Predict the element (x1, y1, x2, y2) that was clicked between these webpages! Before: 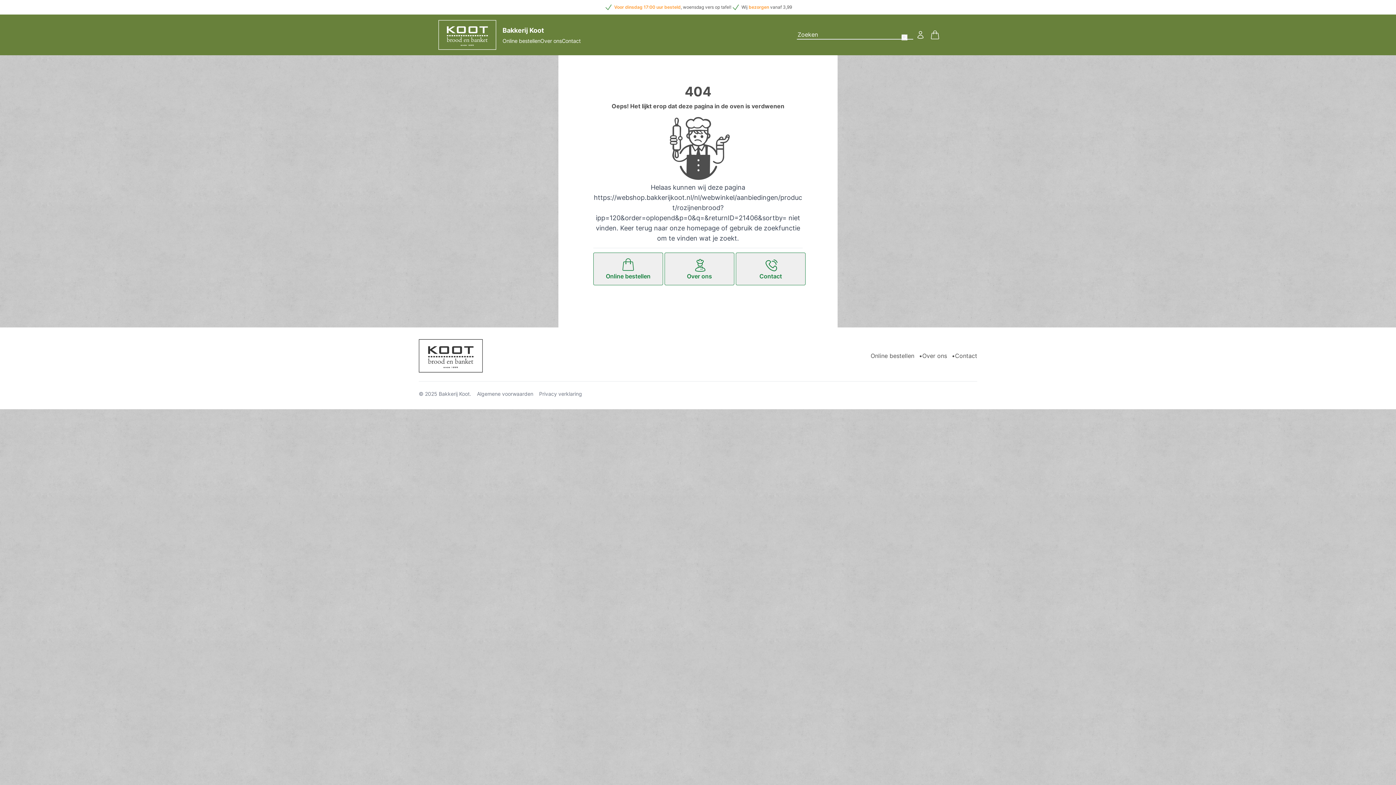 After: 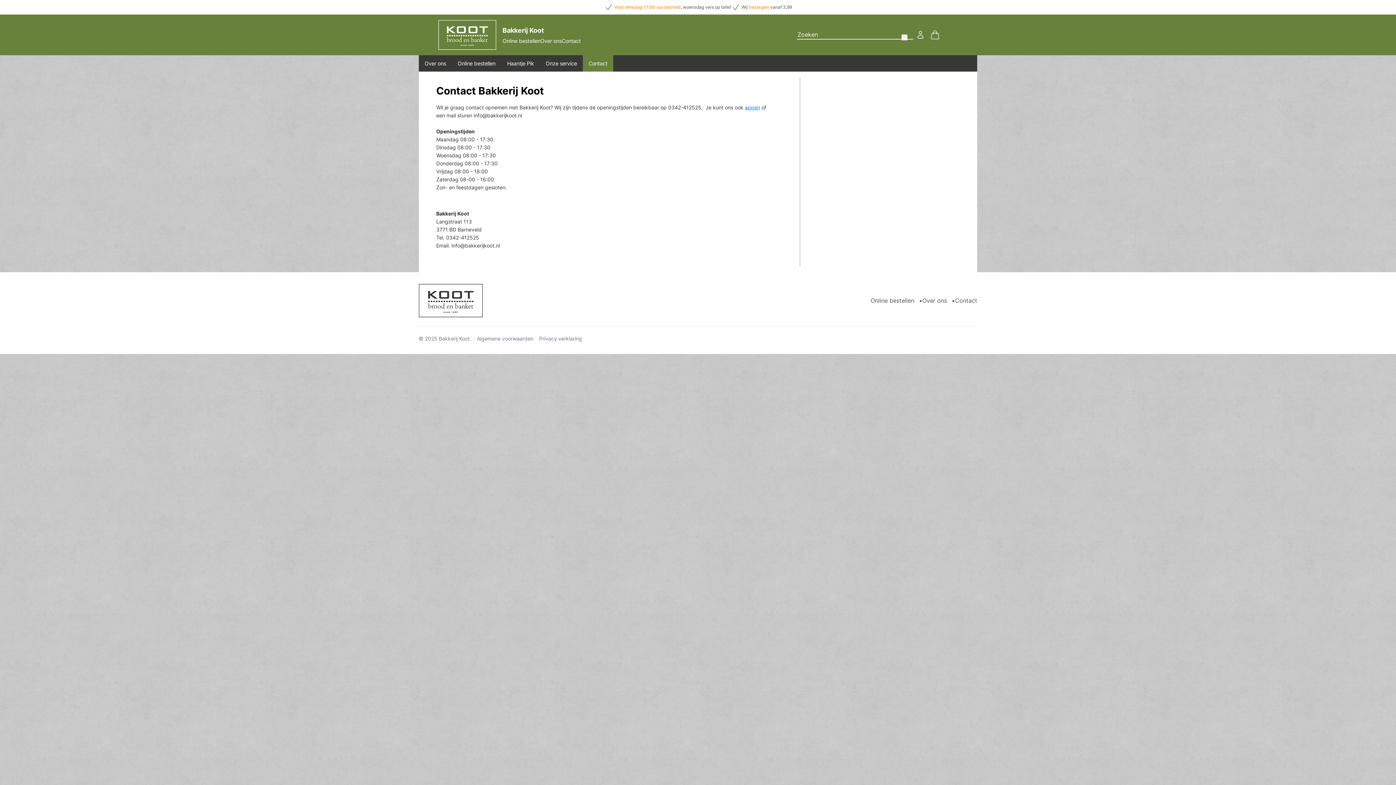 Action: label: Contact bbox: (561, 37, 580, 43)